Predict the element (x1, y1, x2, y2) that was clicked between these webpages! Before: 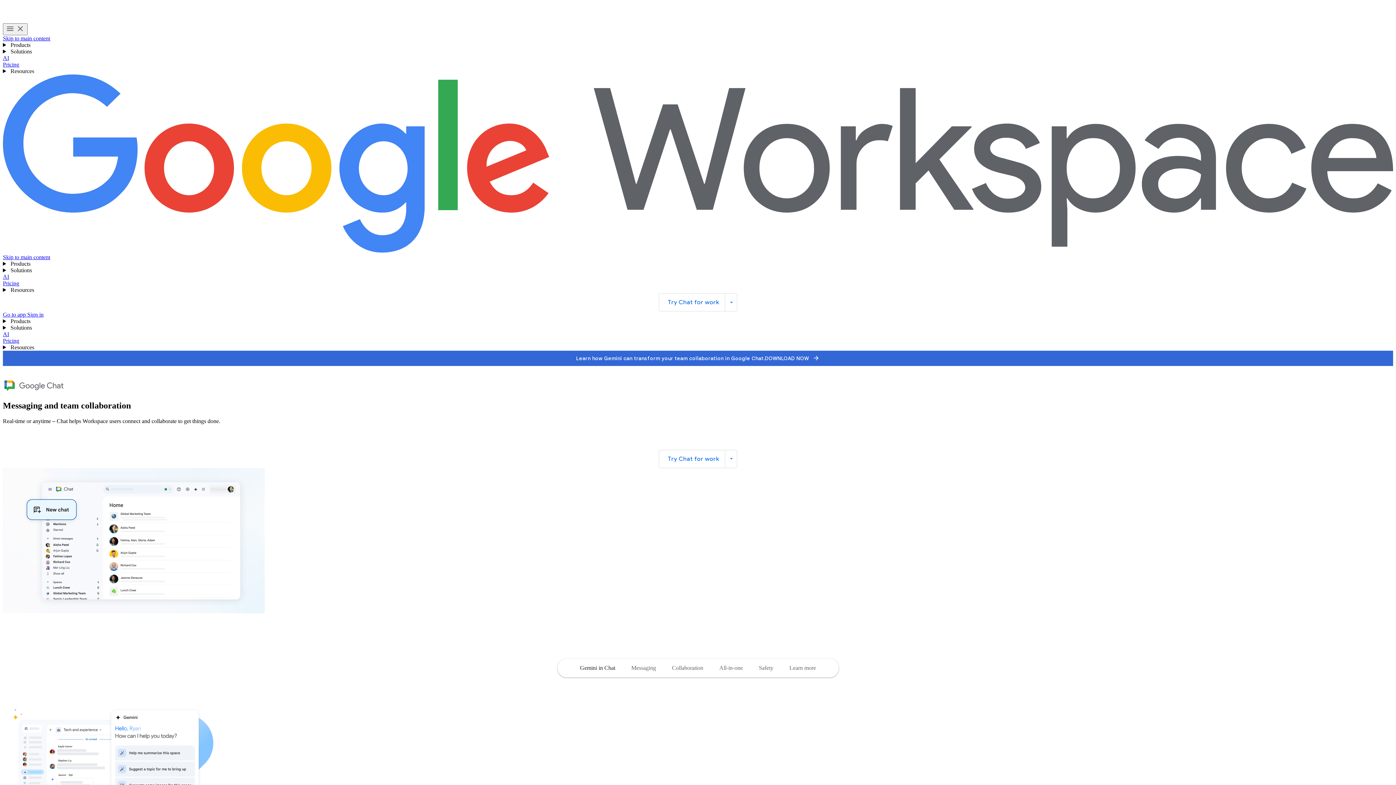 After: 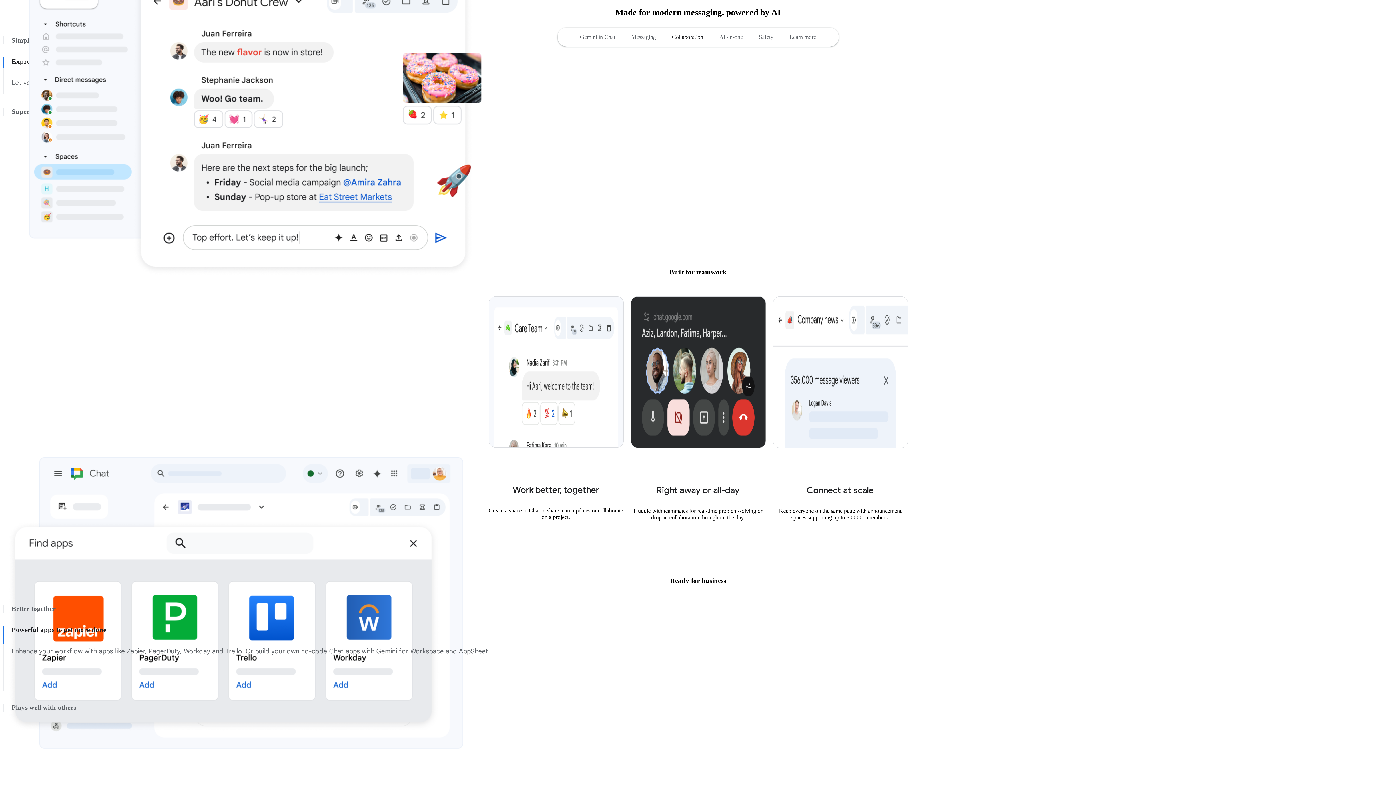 Action: bbox: (623, 660, 664, 676) label: Jump to the messaging section of the page